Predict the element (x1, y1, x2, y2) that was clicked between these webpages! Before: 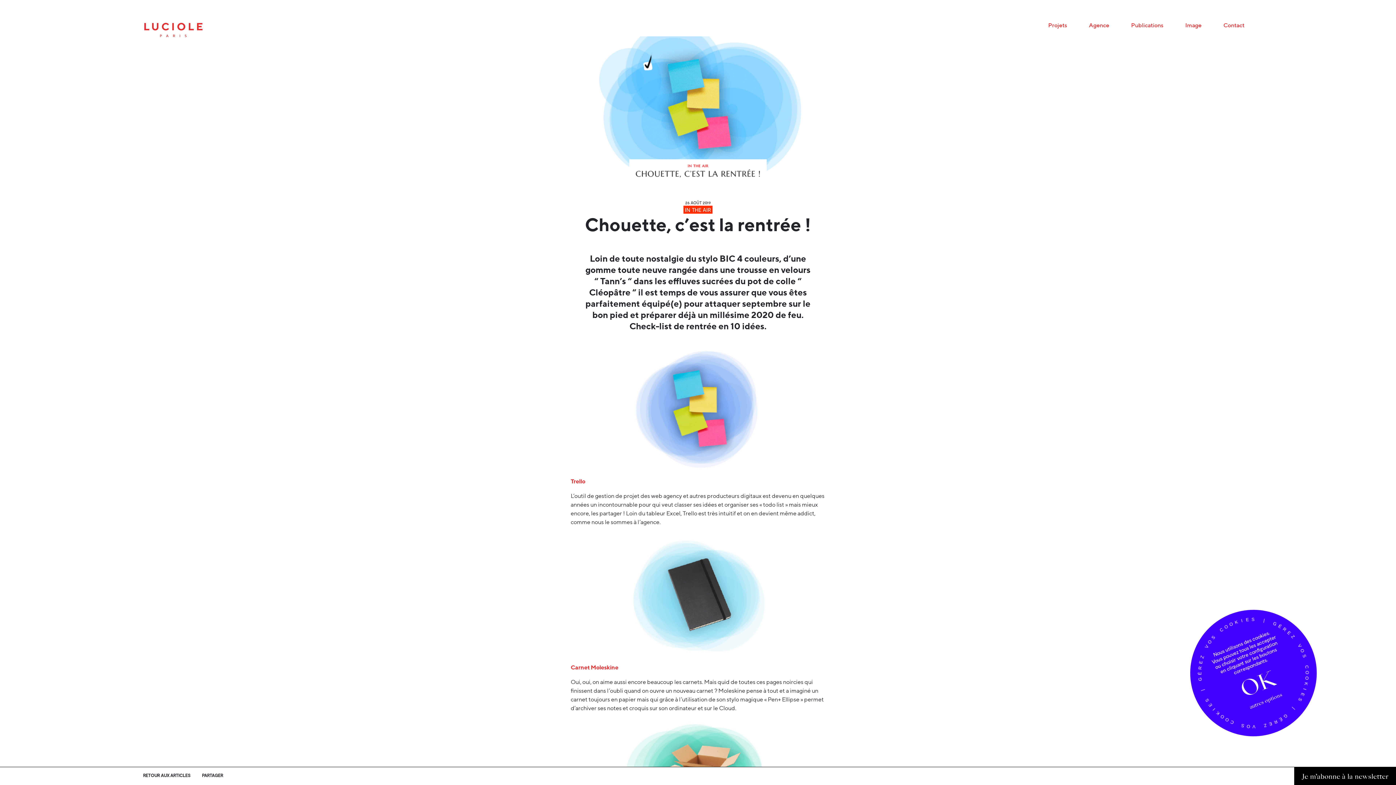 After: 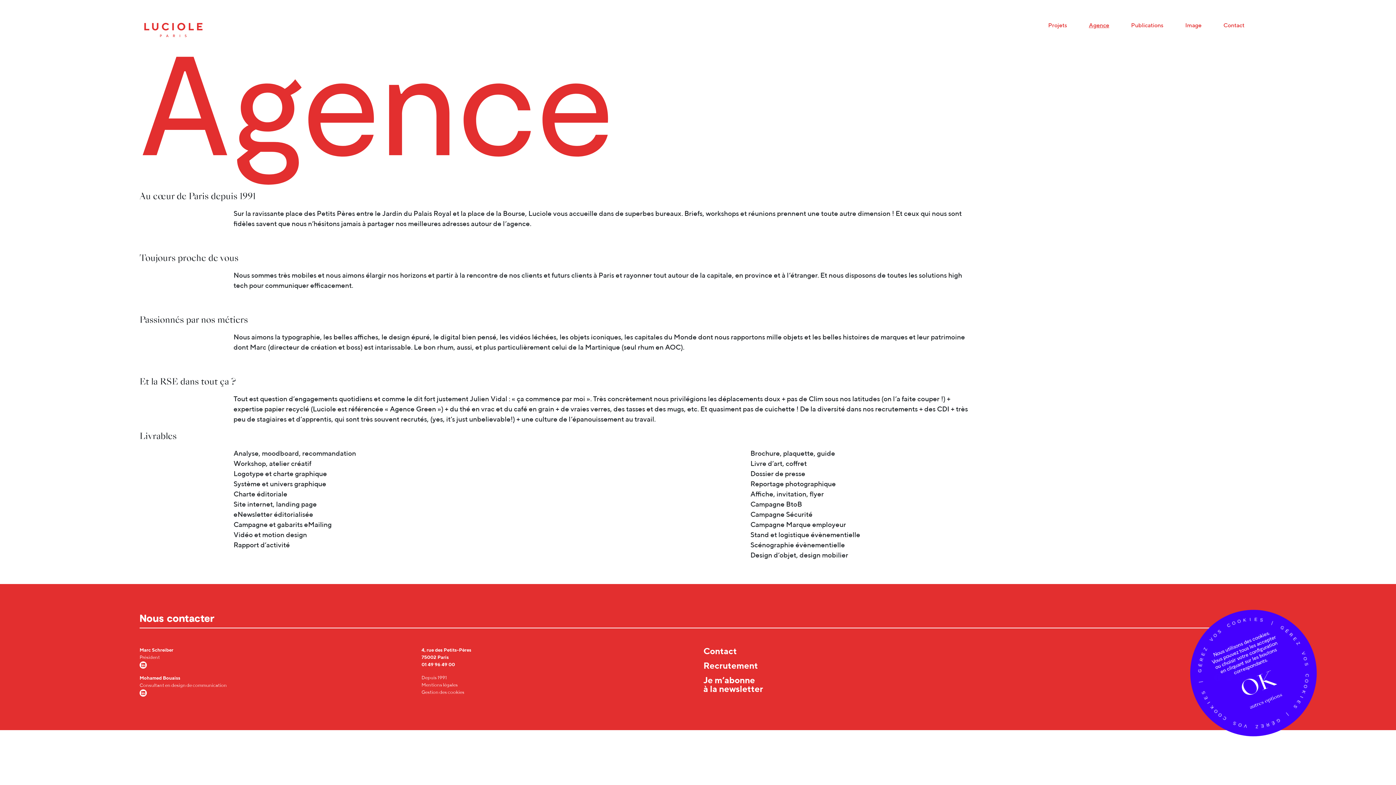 Action: label: Agence bbox: (1074, 21, 1116, 29)